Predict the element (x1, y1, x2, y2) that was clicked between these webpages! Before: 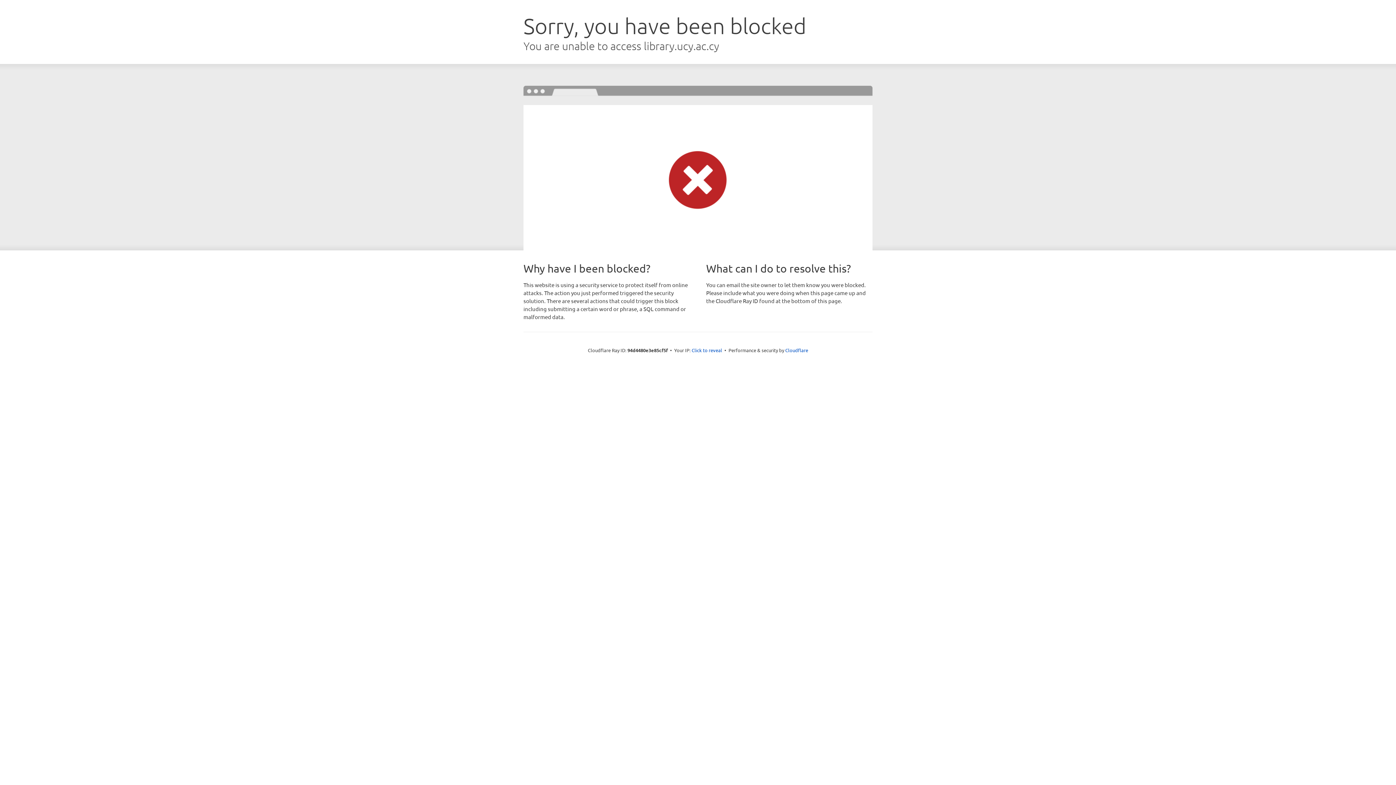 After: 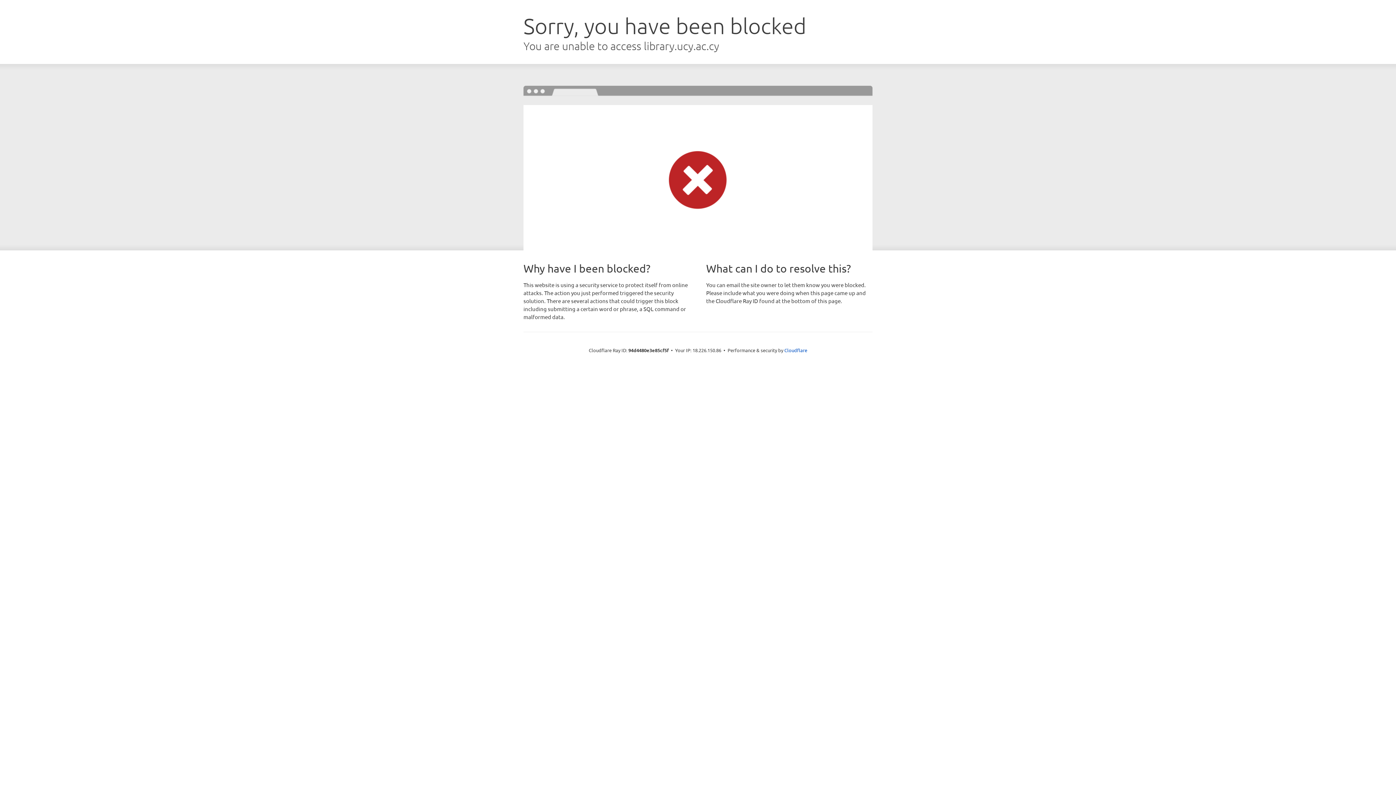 Action: label: Click to reveal bbox: (691, 346, 722, 353)